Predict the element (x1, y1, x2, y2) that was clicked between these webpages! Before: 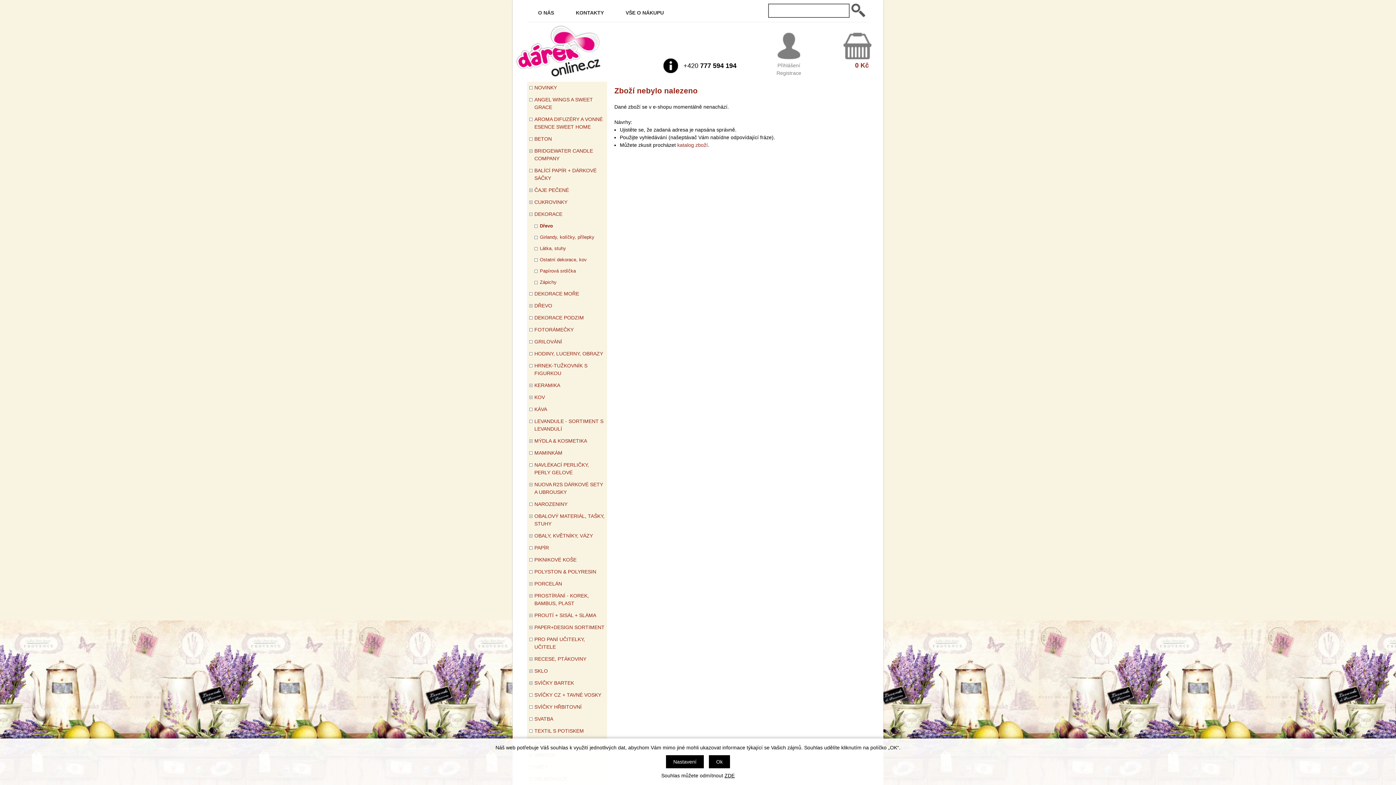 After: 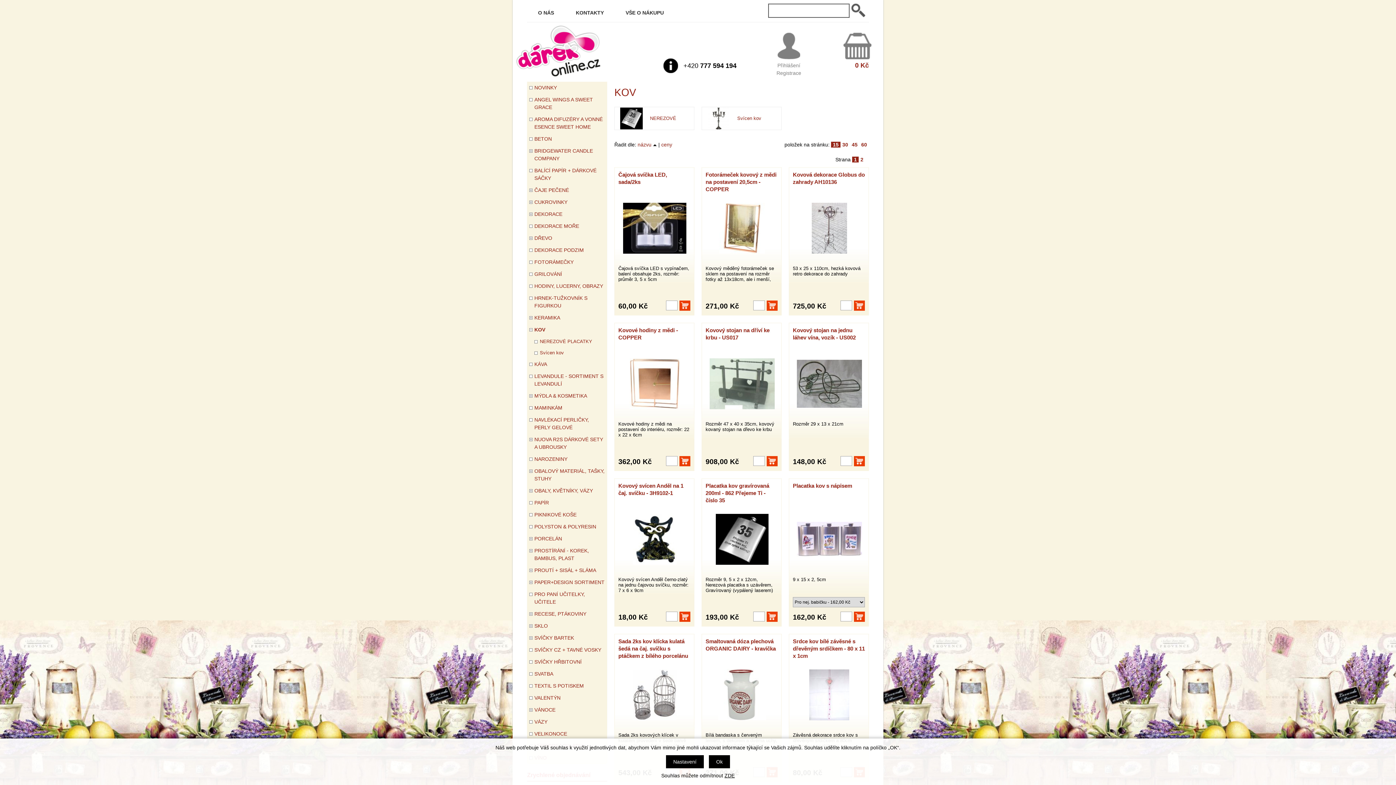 Action: label: KOV bbox: (527, 391, 607, 403)